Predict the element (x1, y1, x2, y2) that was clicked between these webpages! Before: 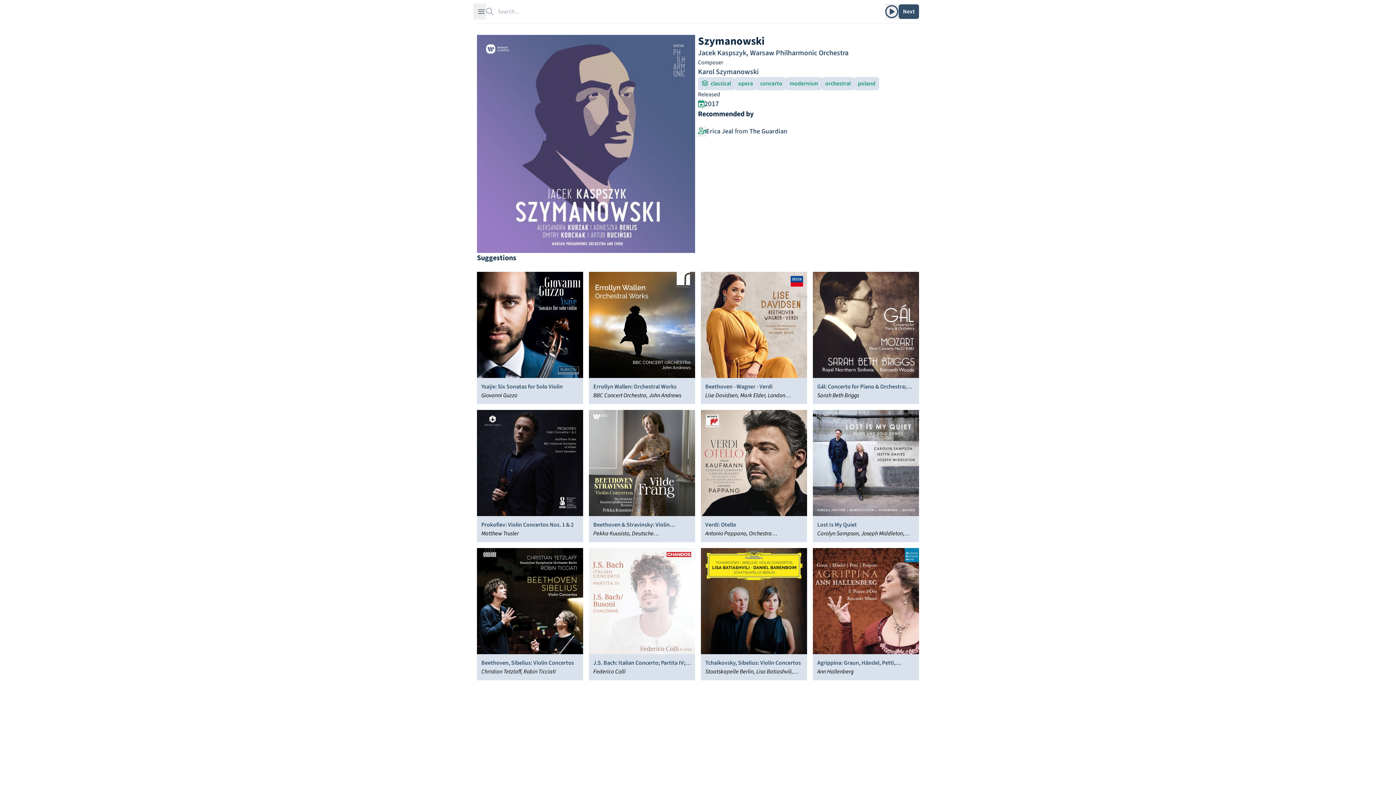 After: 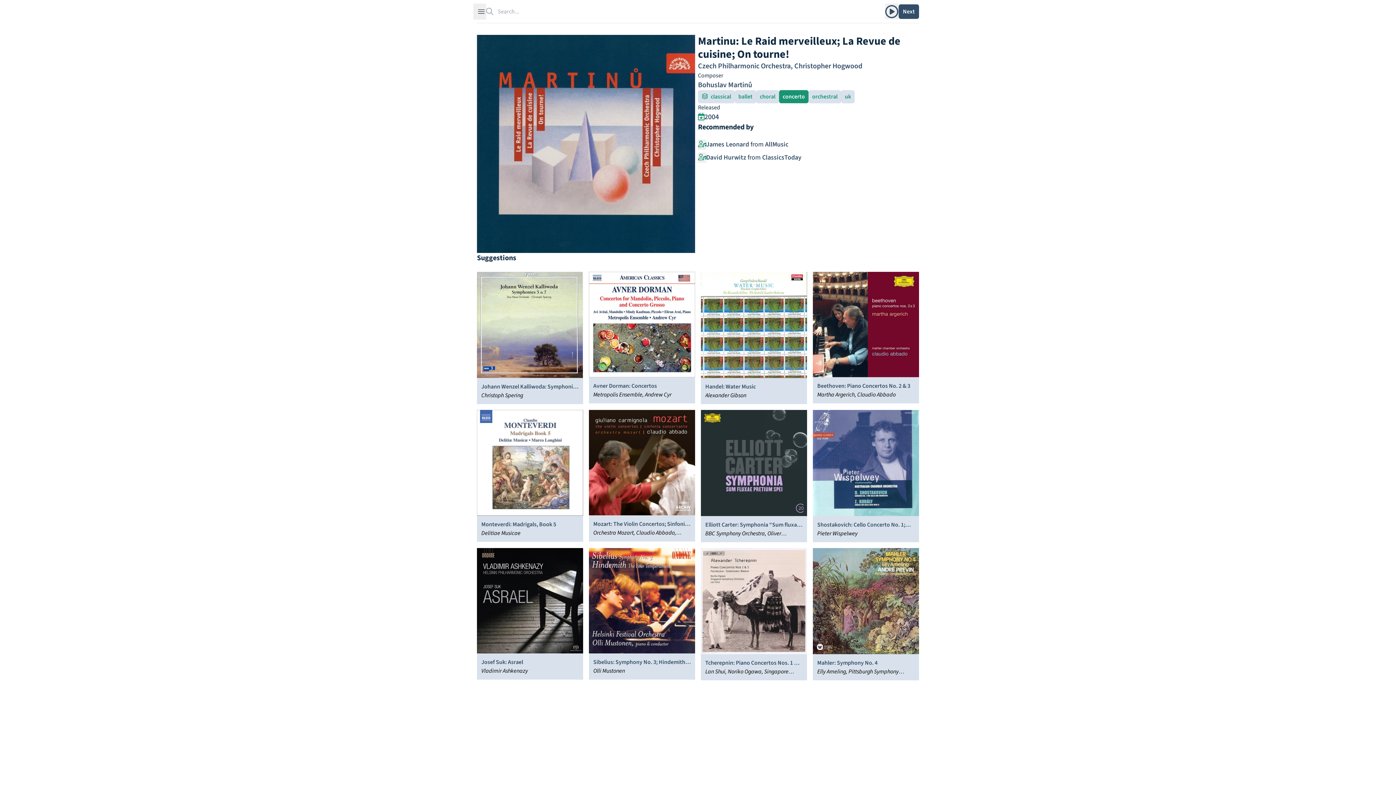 Action: bbox: (756, 77, 786, 90) label: add concerto to filters